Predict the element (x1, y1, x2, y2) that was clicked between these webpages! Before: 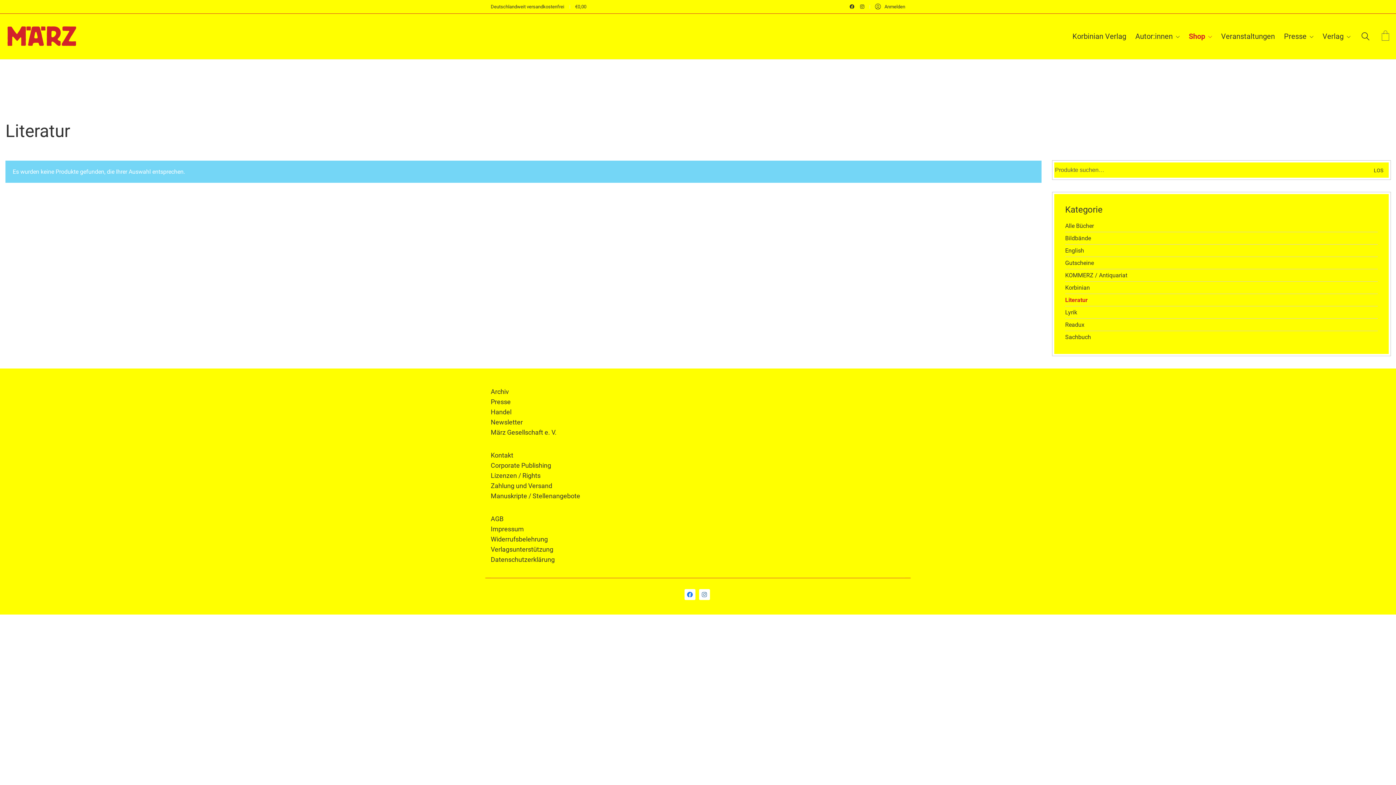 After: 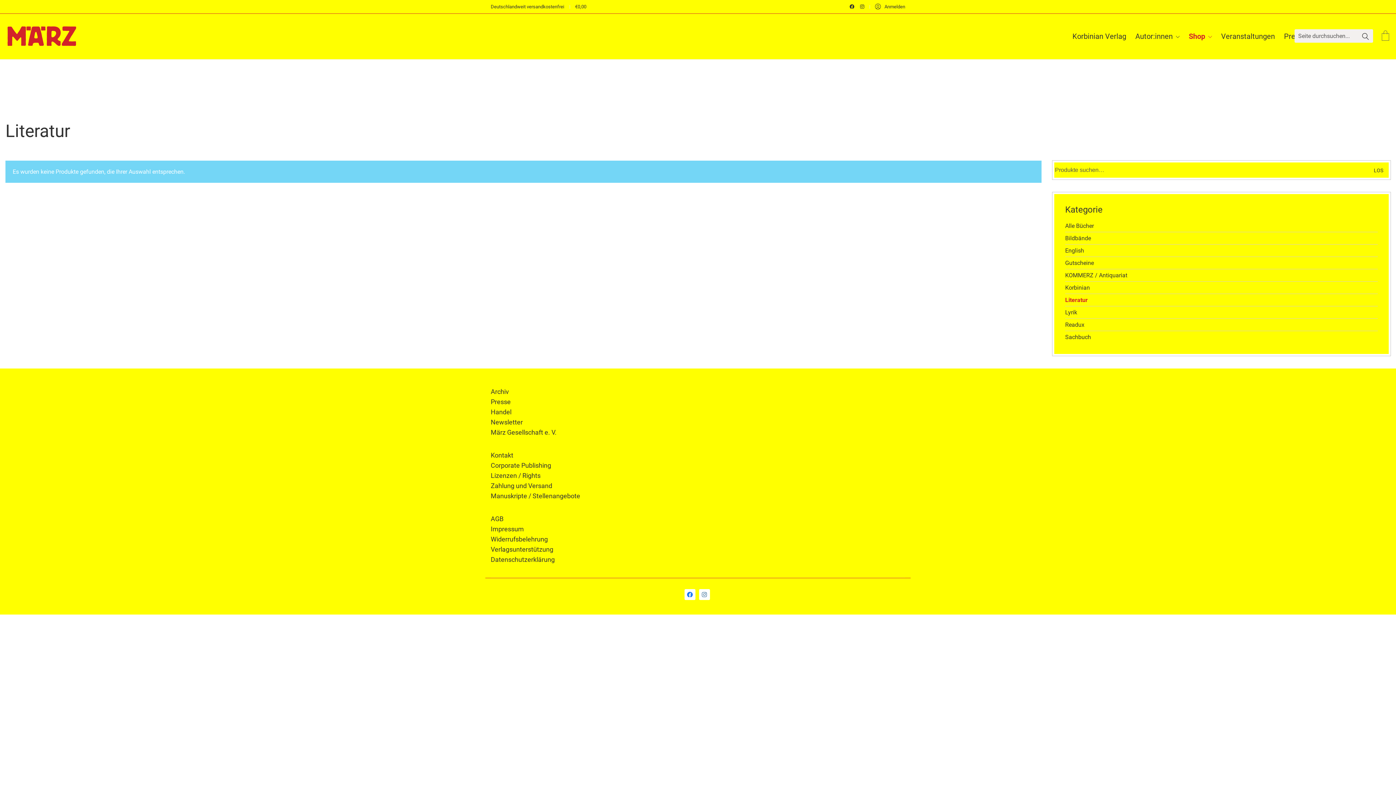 Action: bbox: (1361, 32, 1369, 42) label: Search site